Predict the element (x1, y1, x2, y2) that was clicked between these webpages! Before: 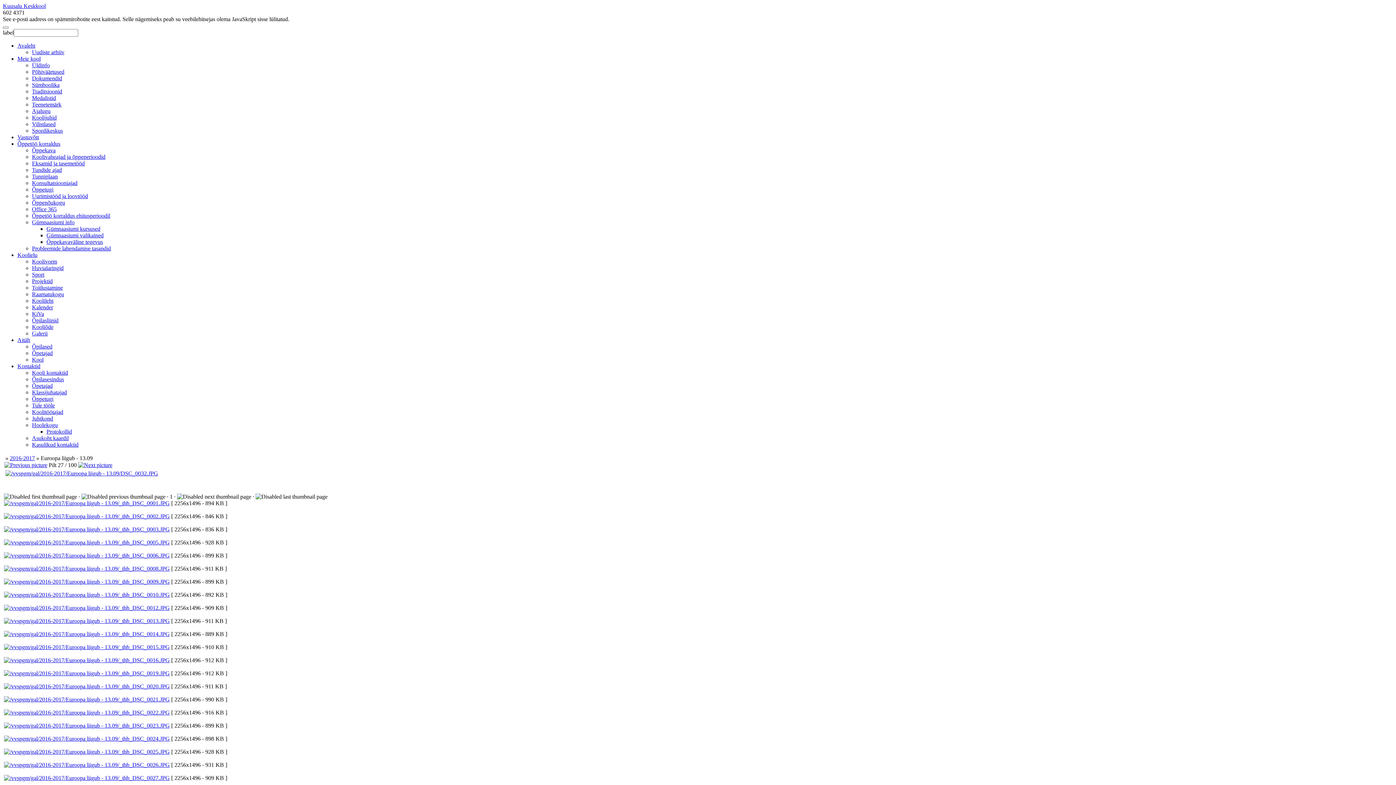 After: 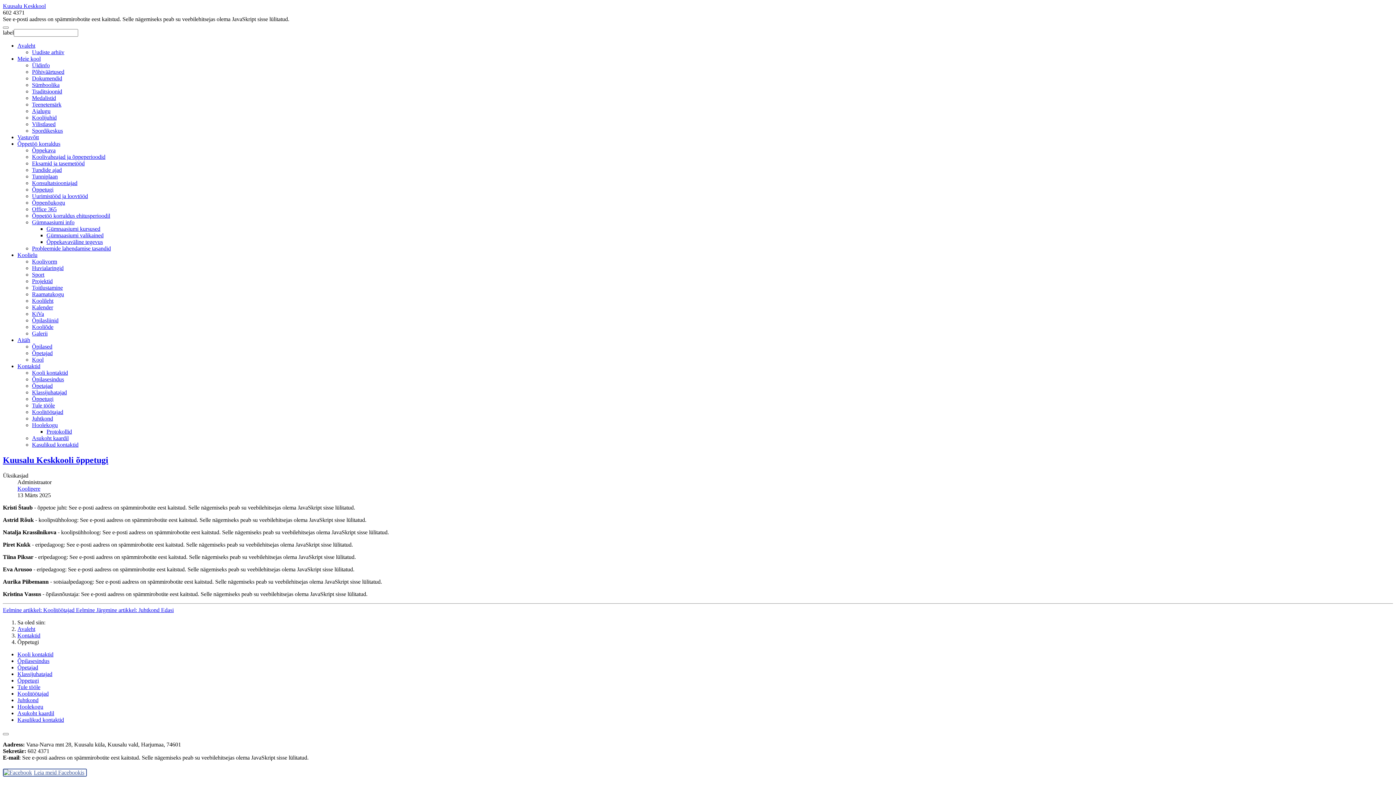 Action: label: Õppetugi bbox: (32, 396, 53, 402)